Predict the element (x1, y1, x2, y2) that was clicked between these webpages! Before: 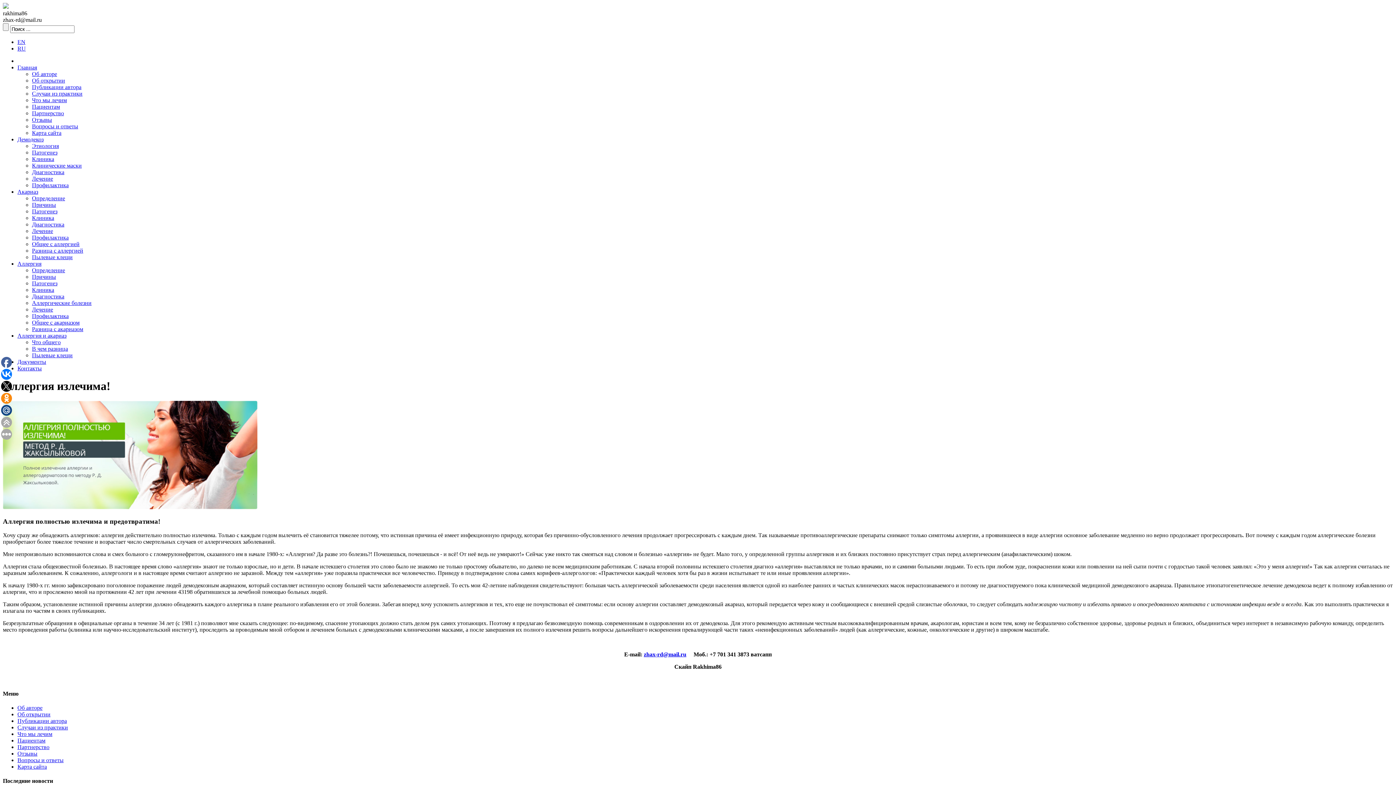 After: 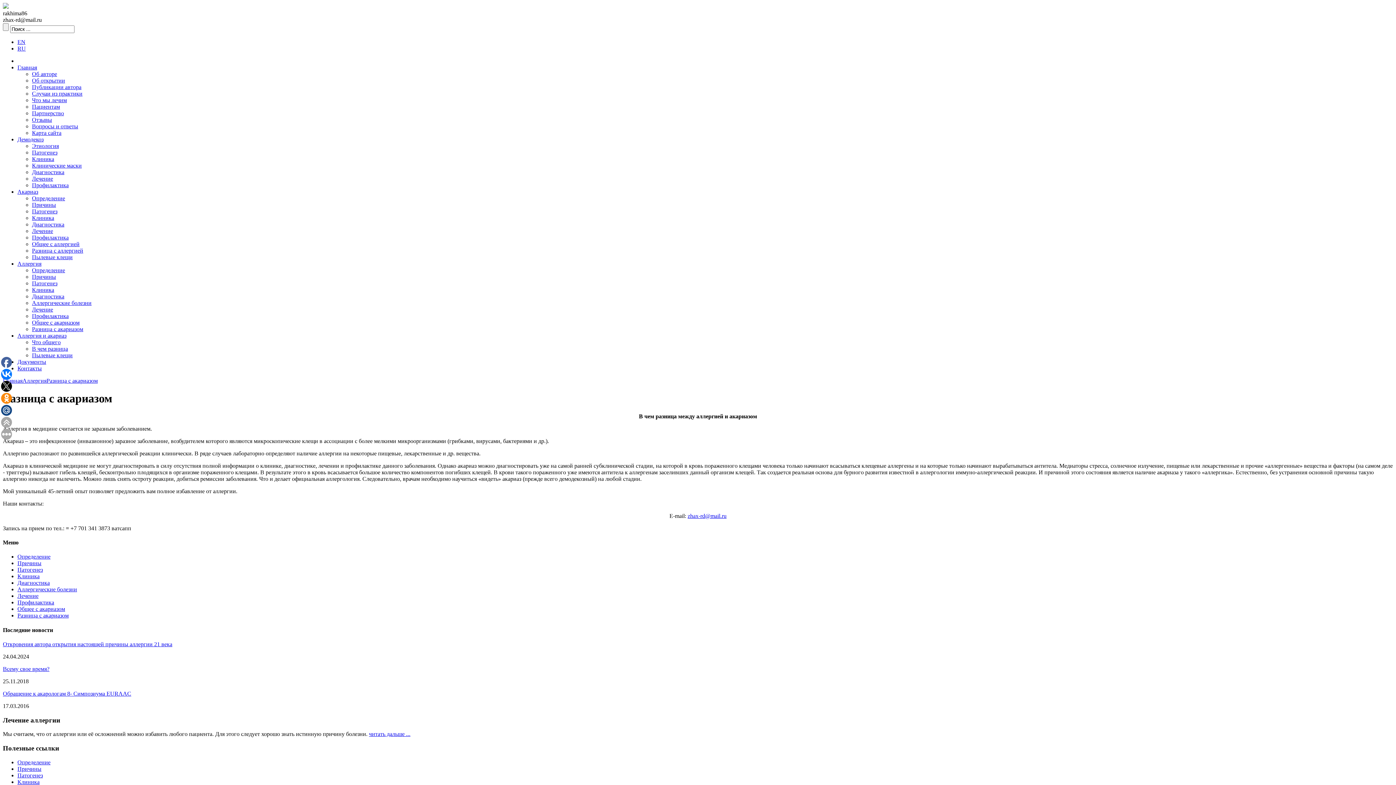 Action: label: Разница с акариазом bbox: (32, 326, 83, 332)